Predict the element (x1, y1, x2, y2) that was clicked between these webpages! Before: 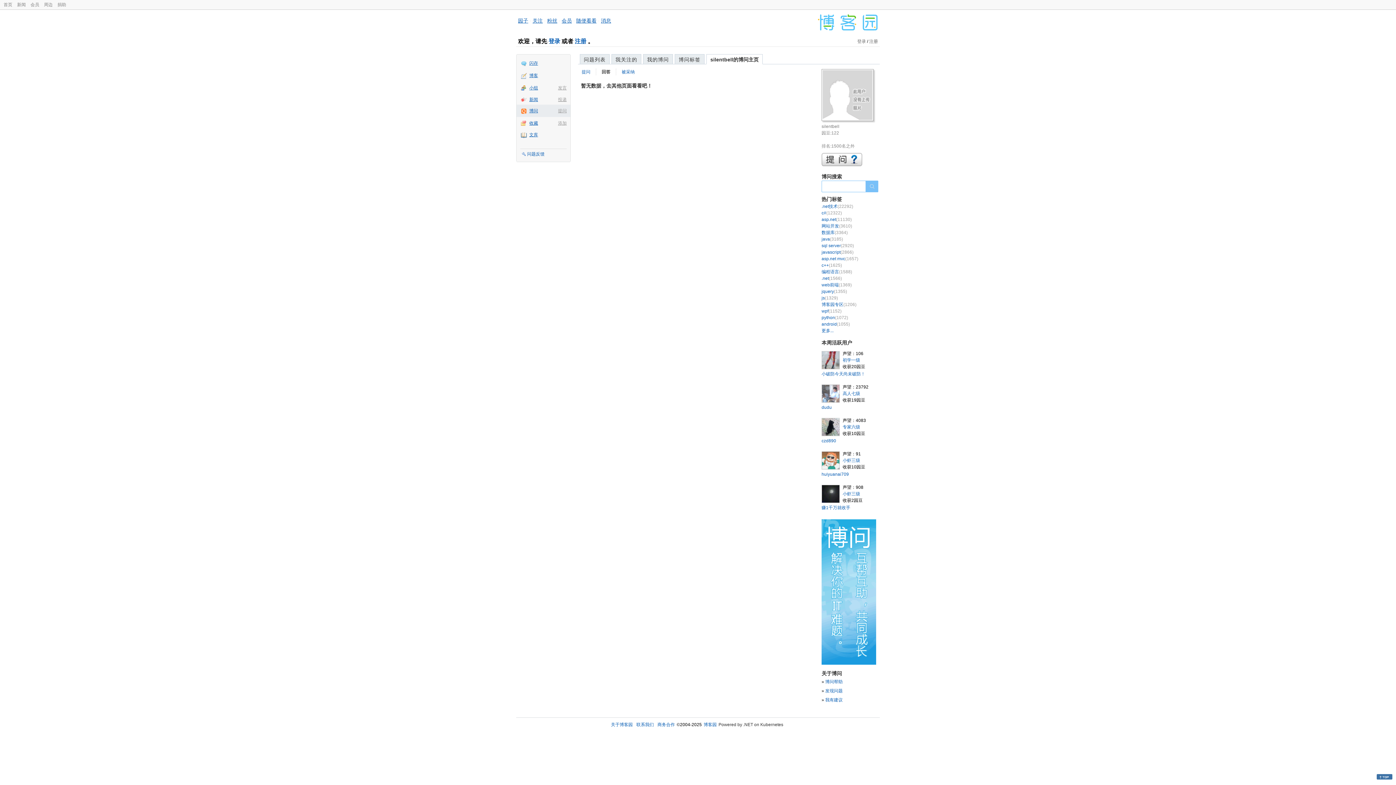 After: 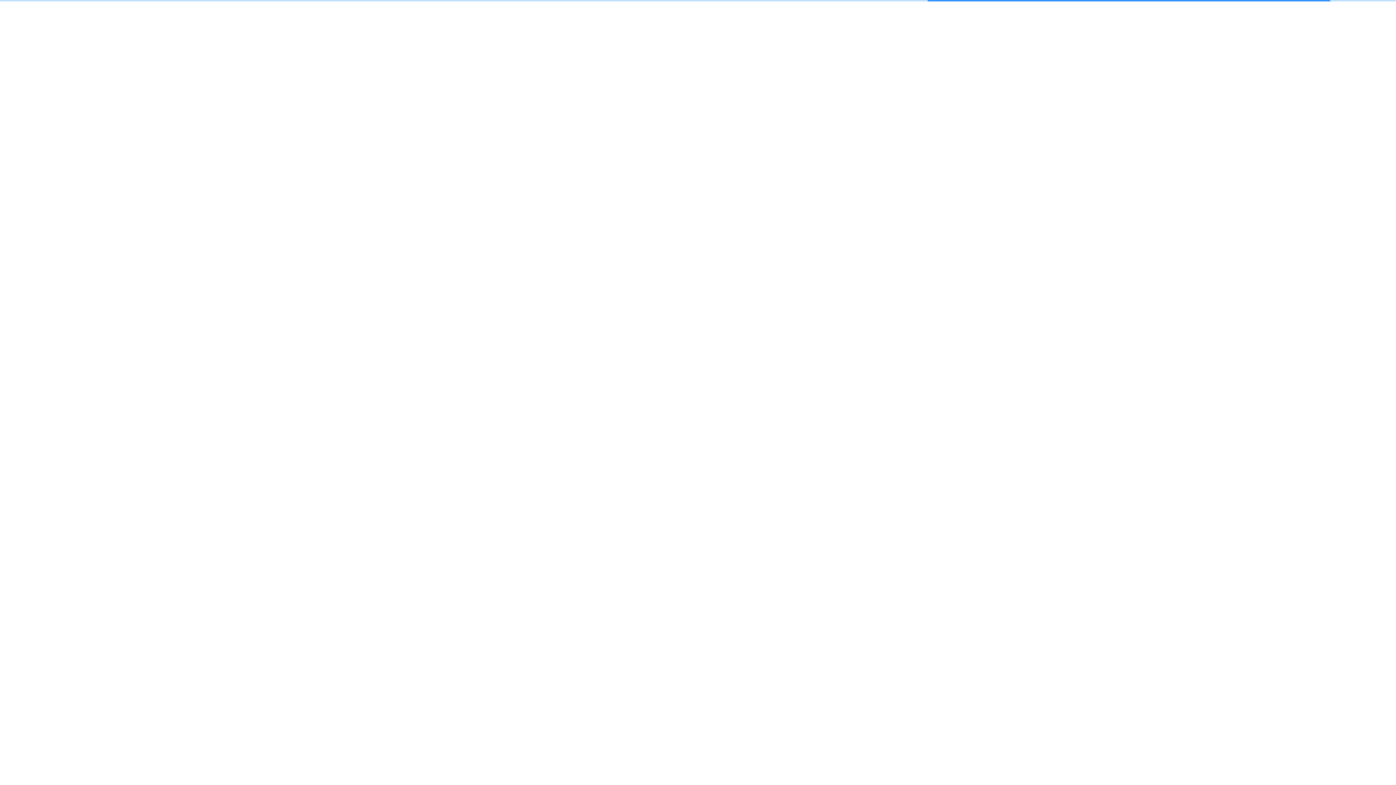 Action: bbox: (821, 268, 852, 275) label: 编程语言(1588)